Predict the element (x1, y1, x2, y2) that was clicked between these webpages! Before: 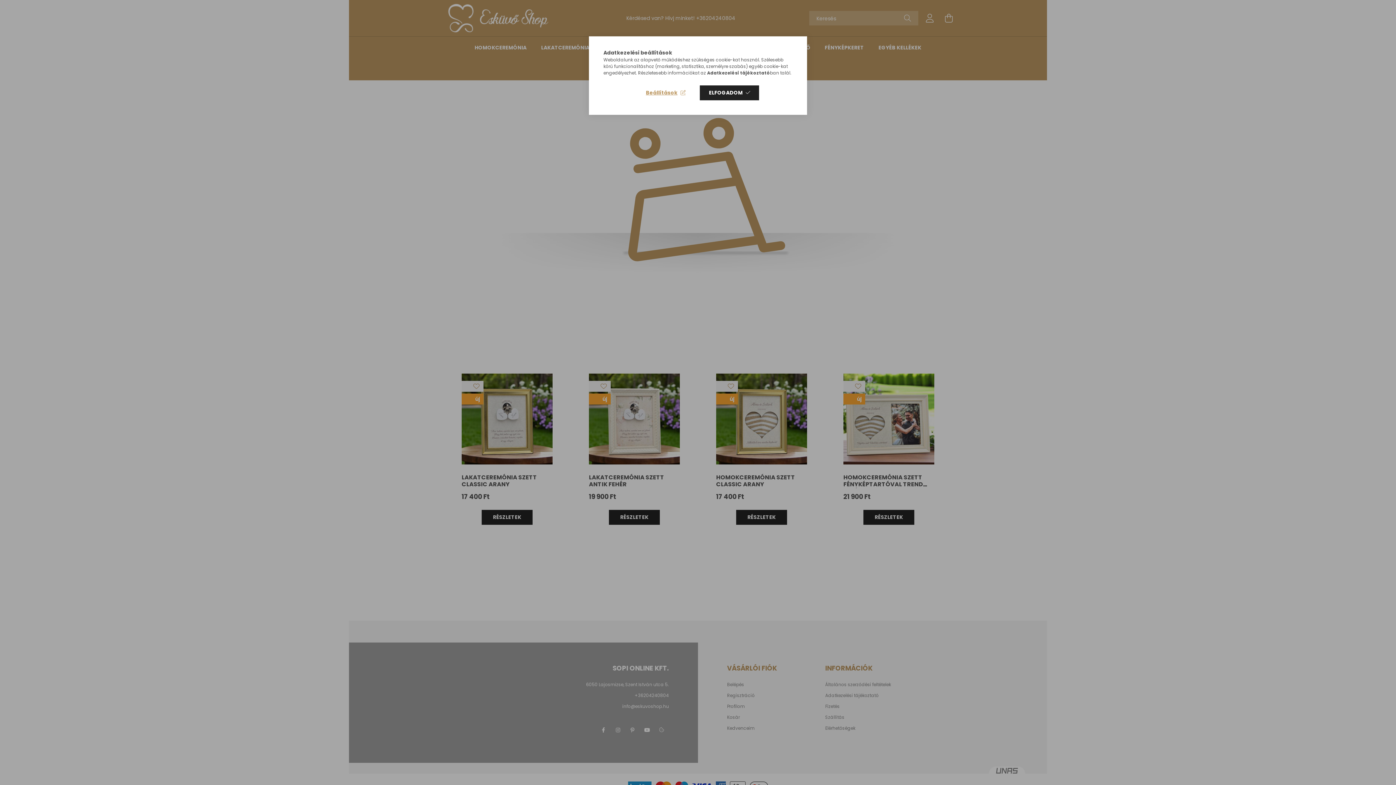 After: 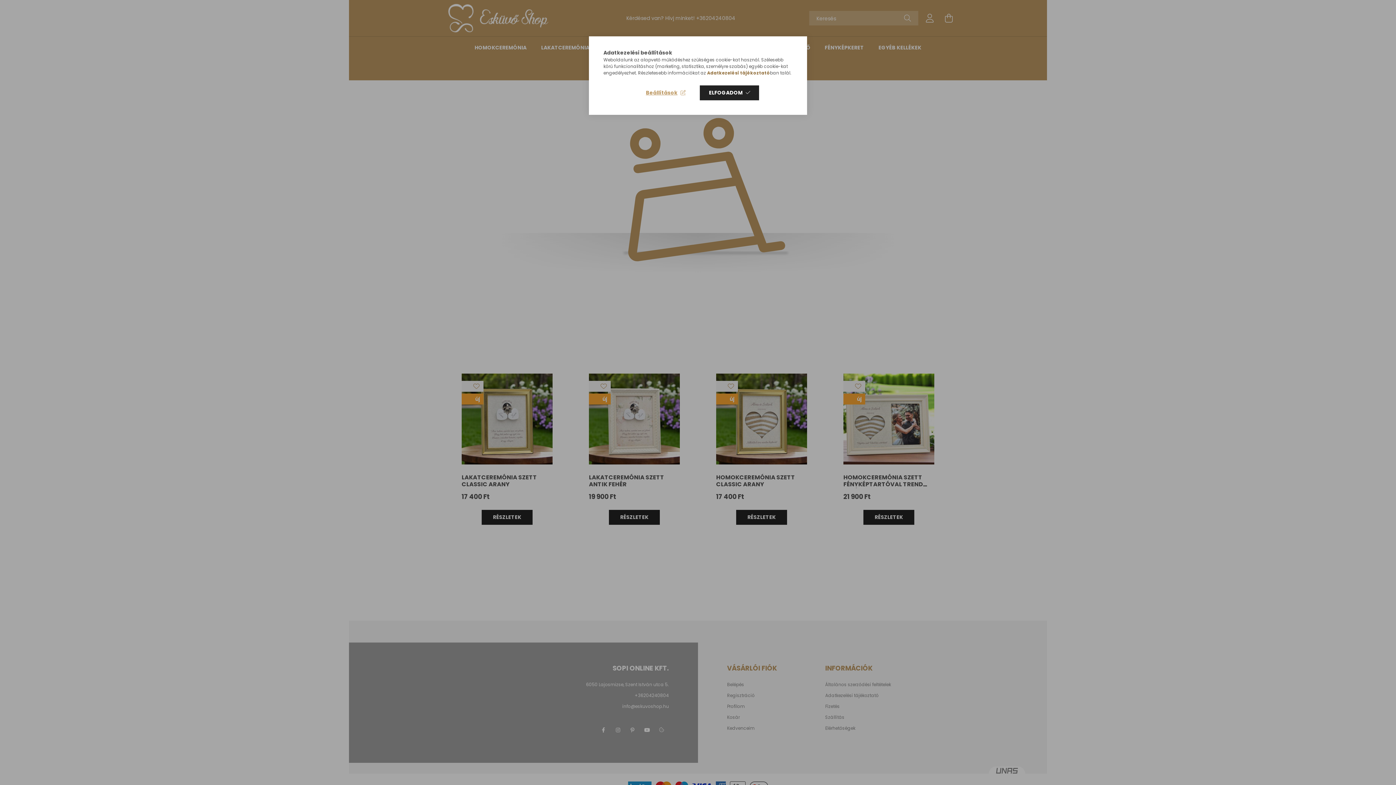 Action: bbox: (707, 69, 770, 76) label: Adatkezelési tájékoztató